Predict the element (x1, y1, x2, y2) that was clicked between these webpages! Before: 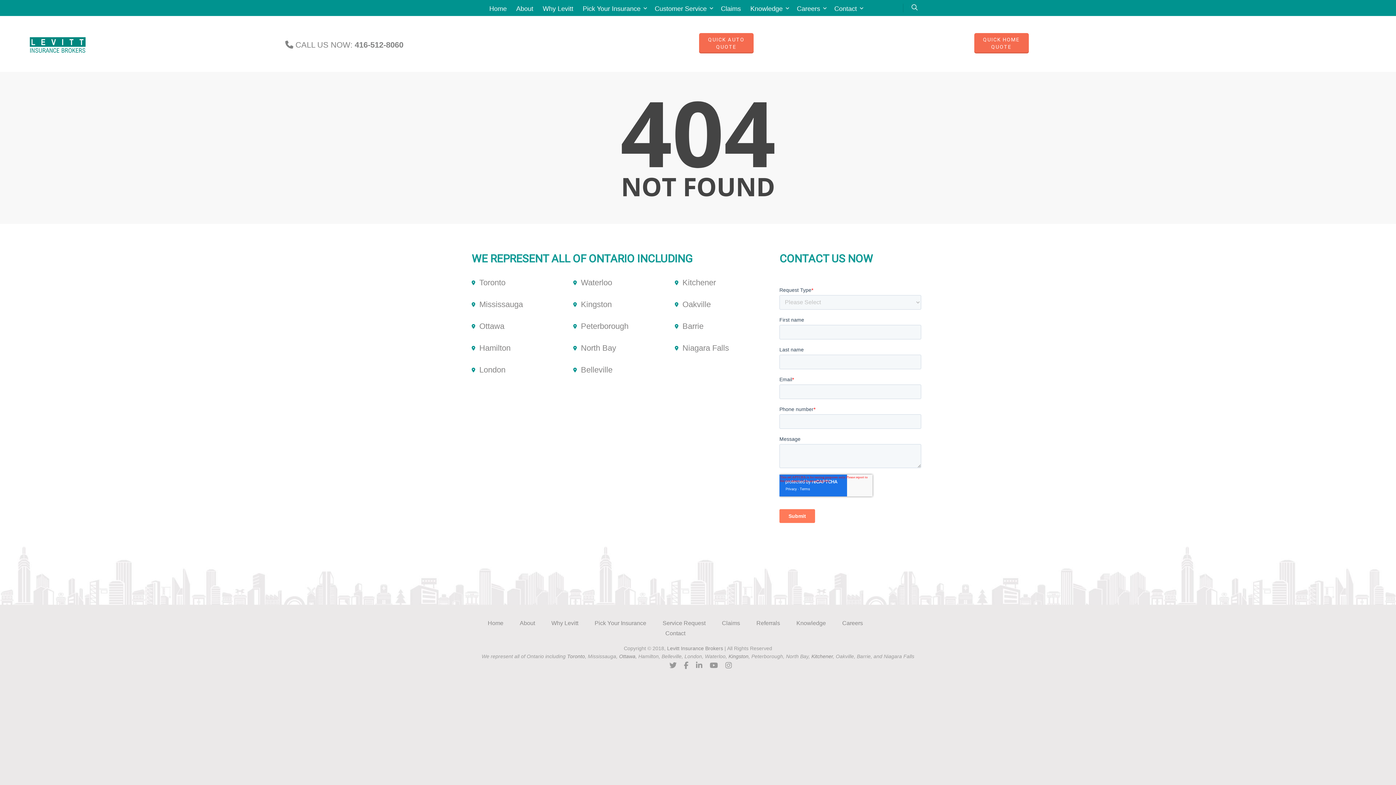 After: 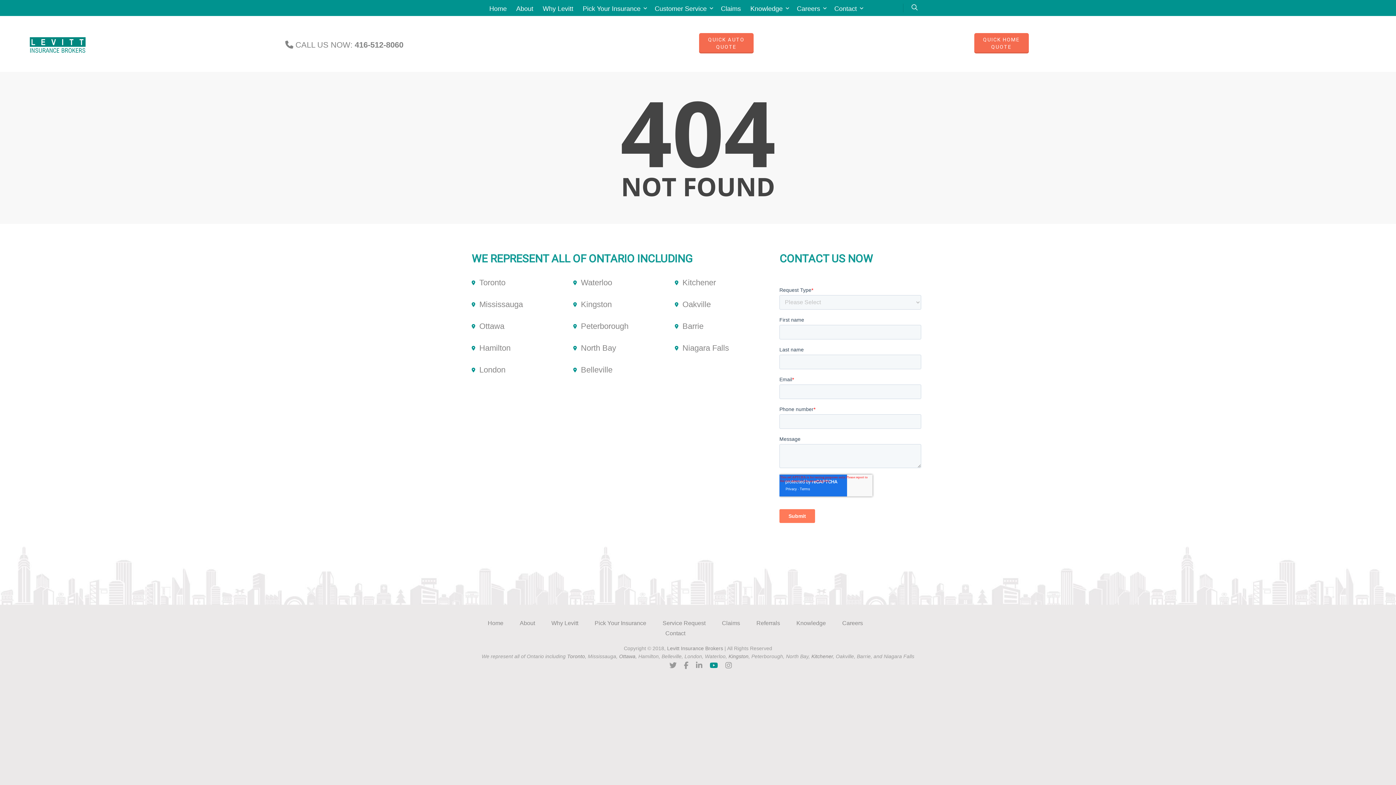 Action: bbox: (709, 660, 718, 669)